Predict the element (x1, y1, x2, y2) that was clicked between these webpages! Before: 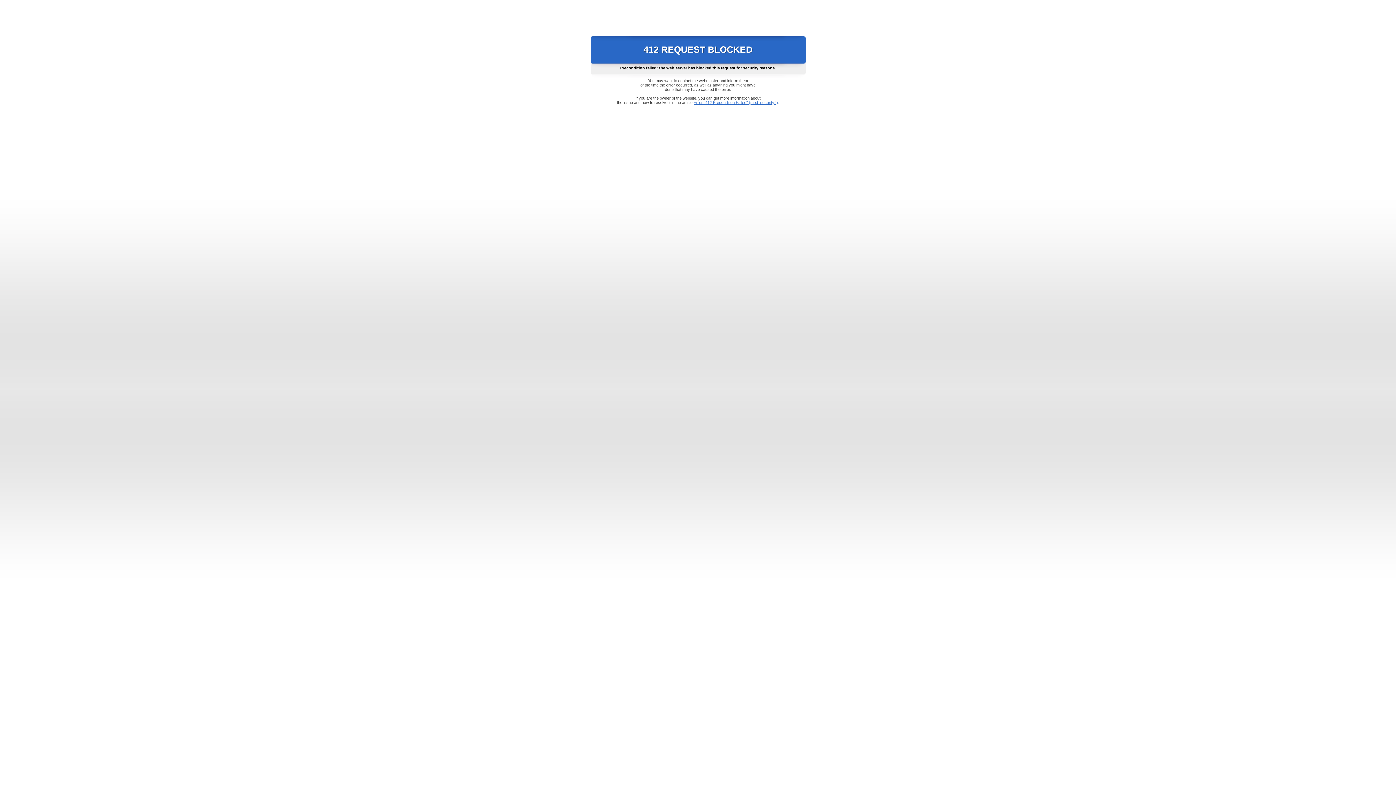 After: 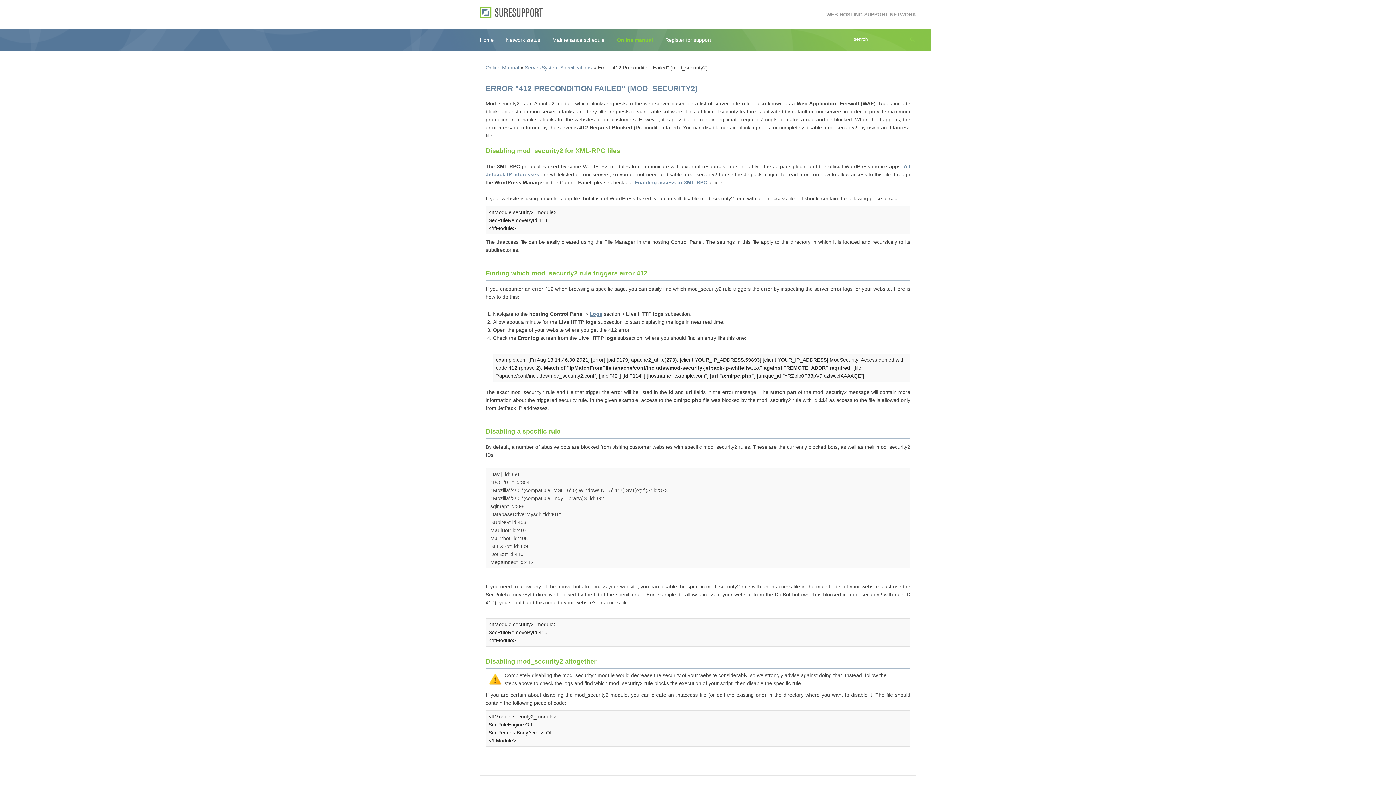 Action: label: Error "412 Precondition Failed" (mod_security2) bbox: (693, 100, 778, 104)